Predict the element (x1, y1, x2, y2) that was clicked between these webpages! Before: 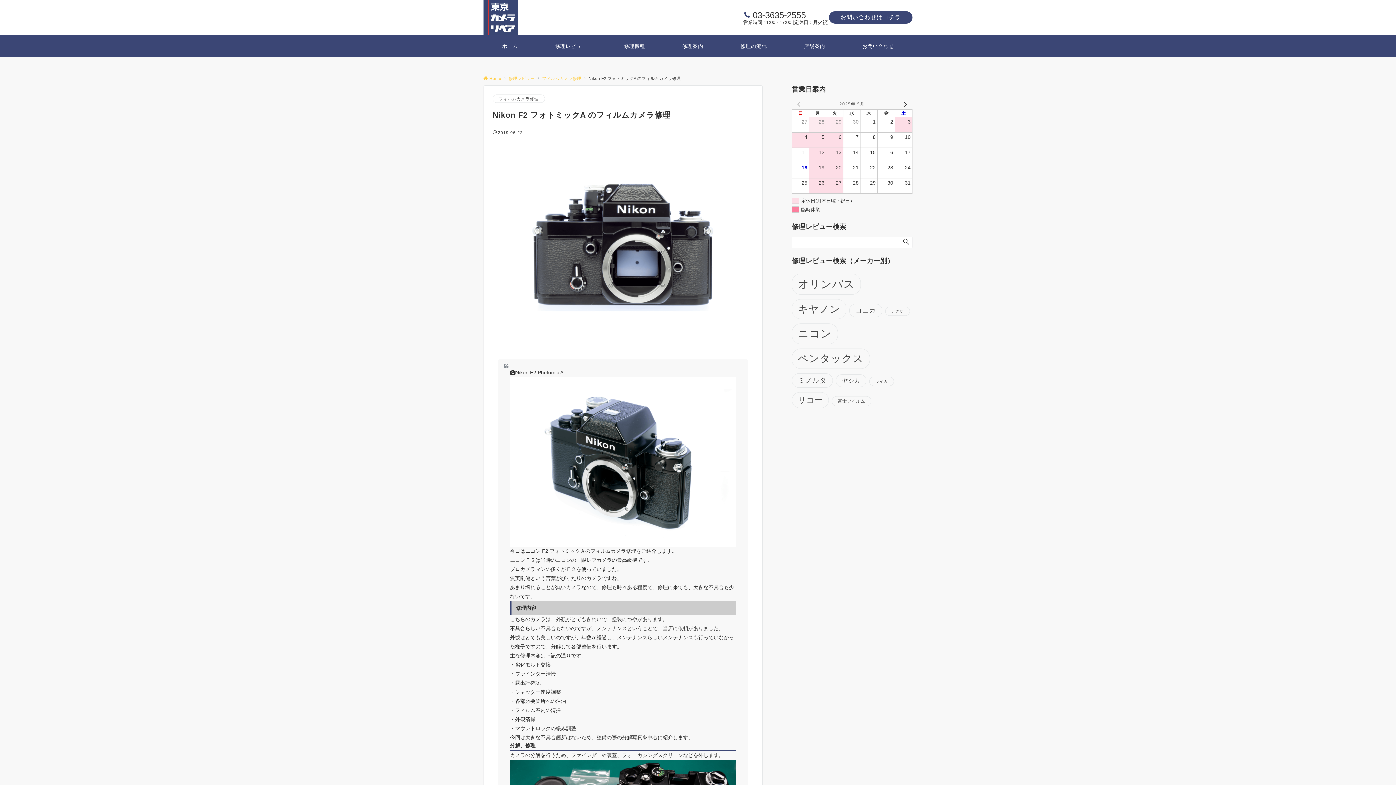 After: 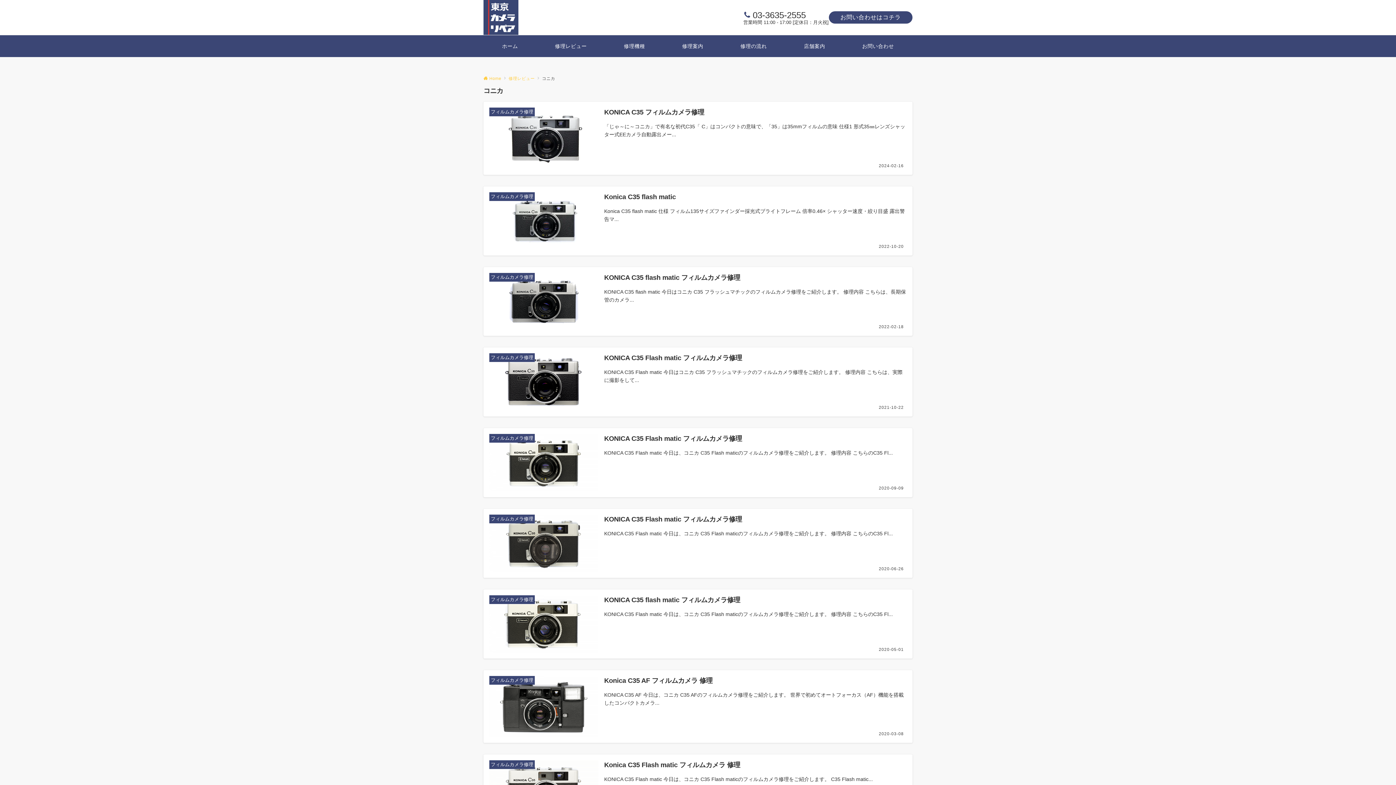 Action: bbox: (849, 304, 882, 317) label: コニカ (10個の項目)